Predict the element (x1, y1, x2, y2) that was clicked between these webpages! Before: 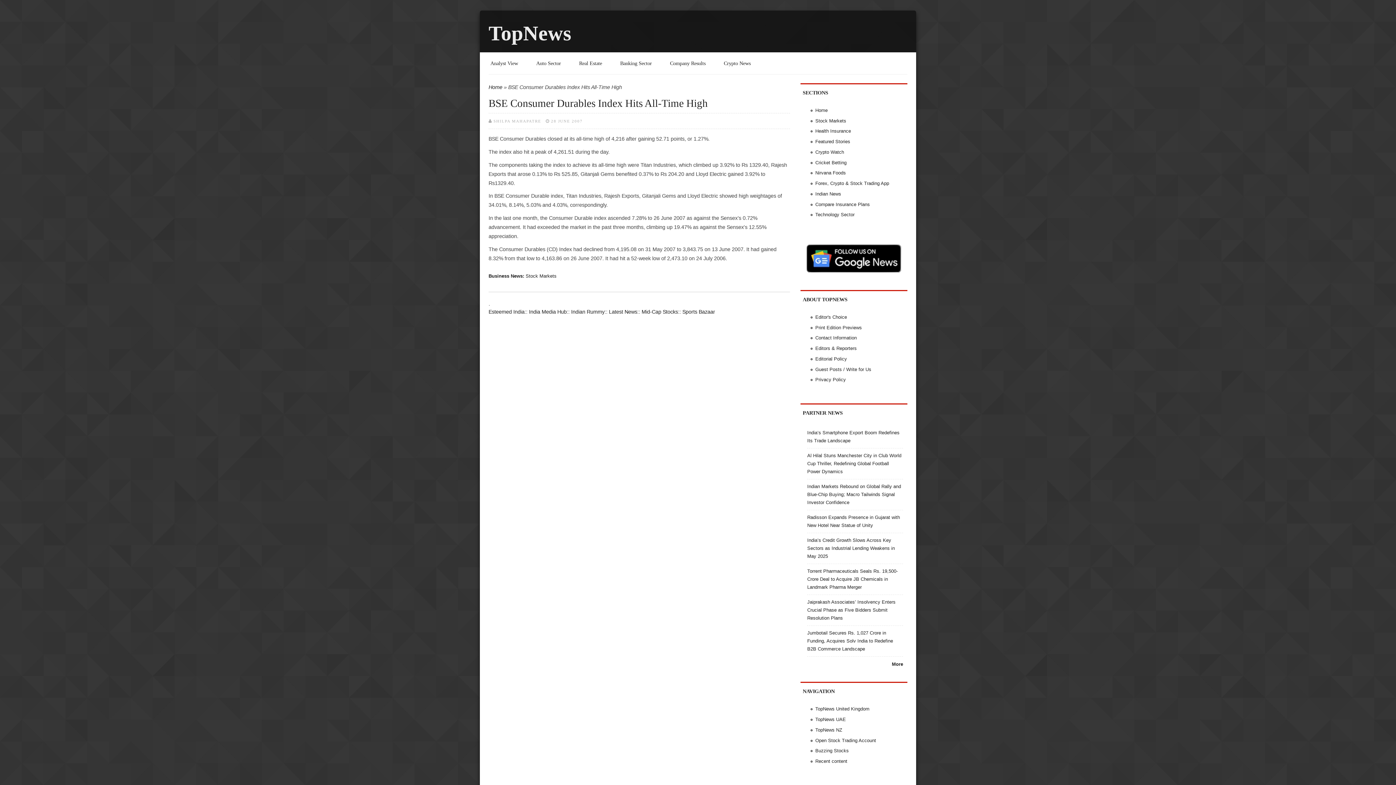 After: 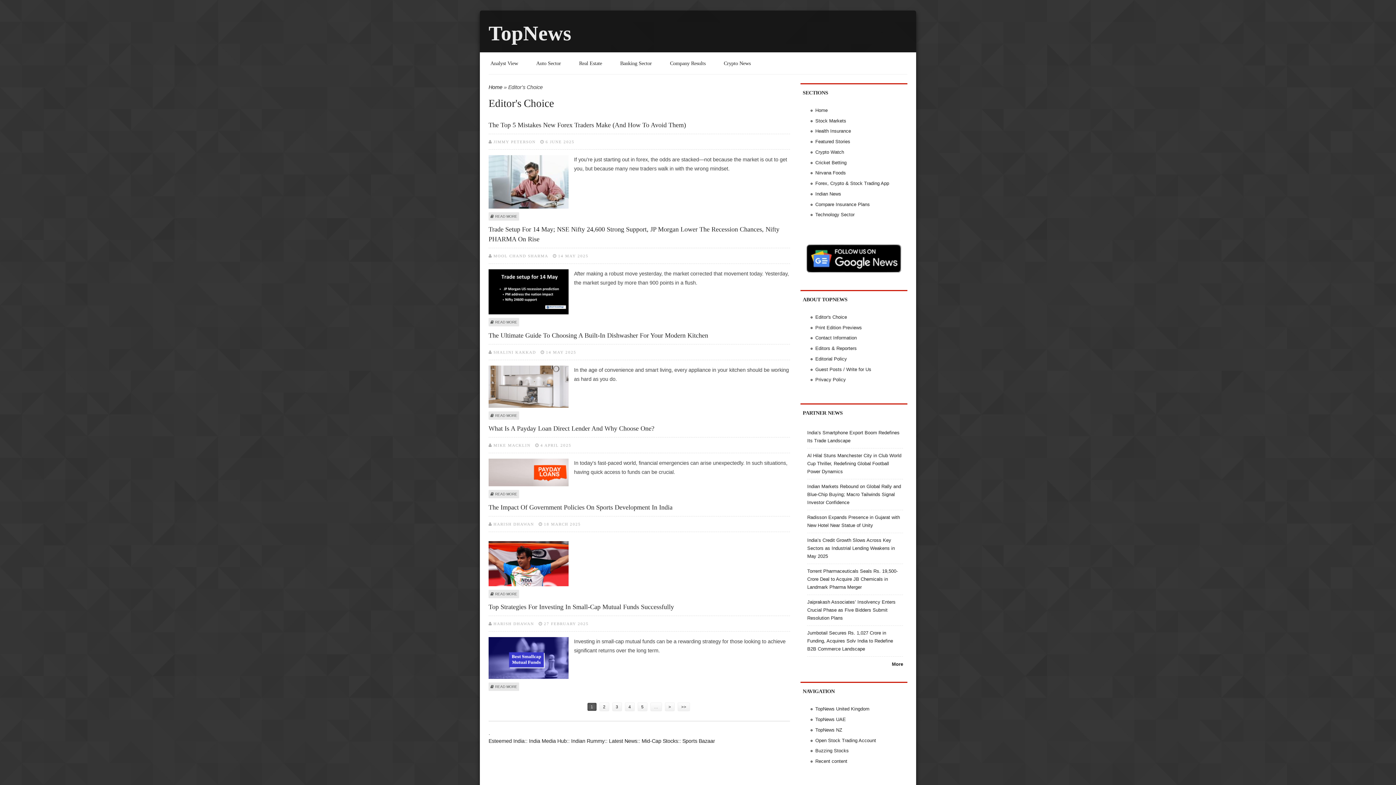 Action: bbox: (815, 314, 847, 319) label: Editor's Choice